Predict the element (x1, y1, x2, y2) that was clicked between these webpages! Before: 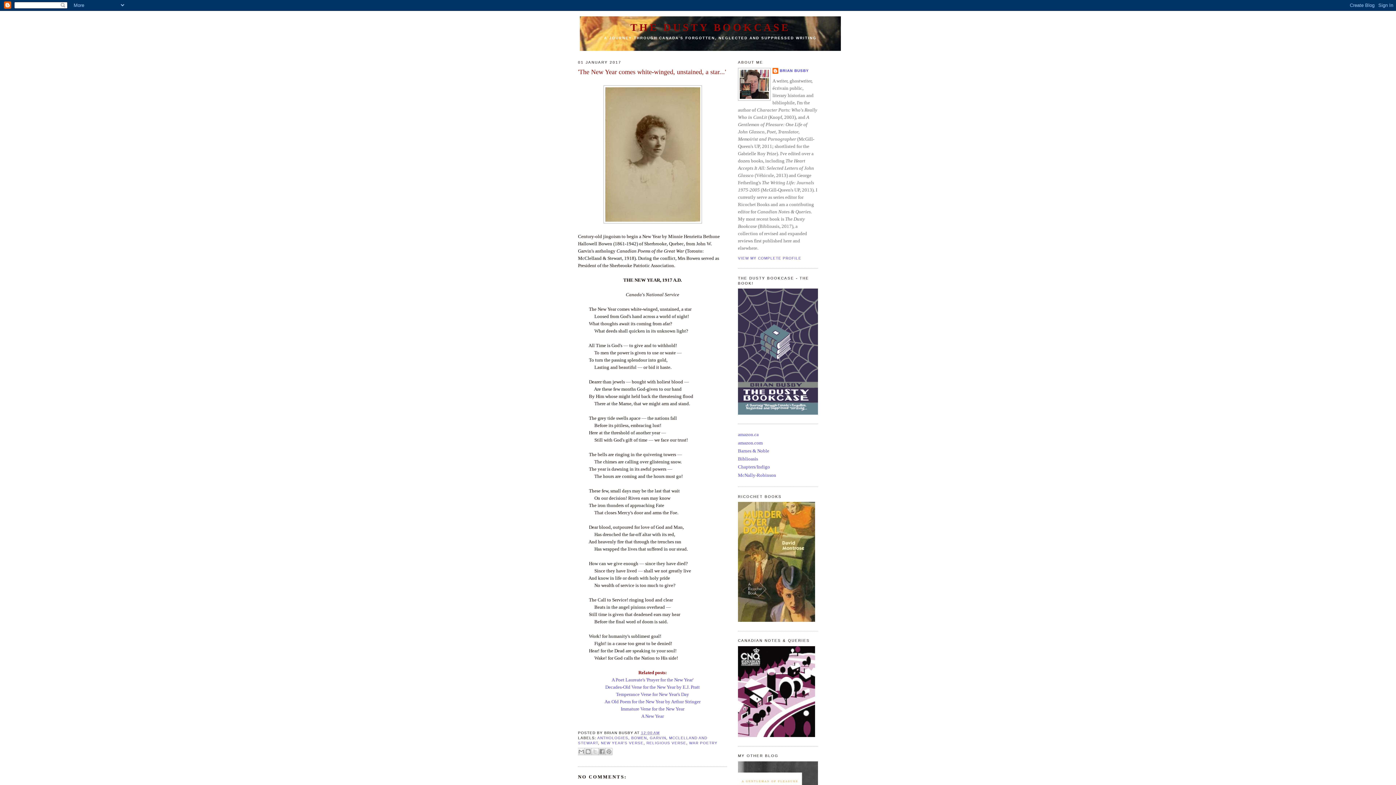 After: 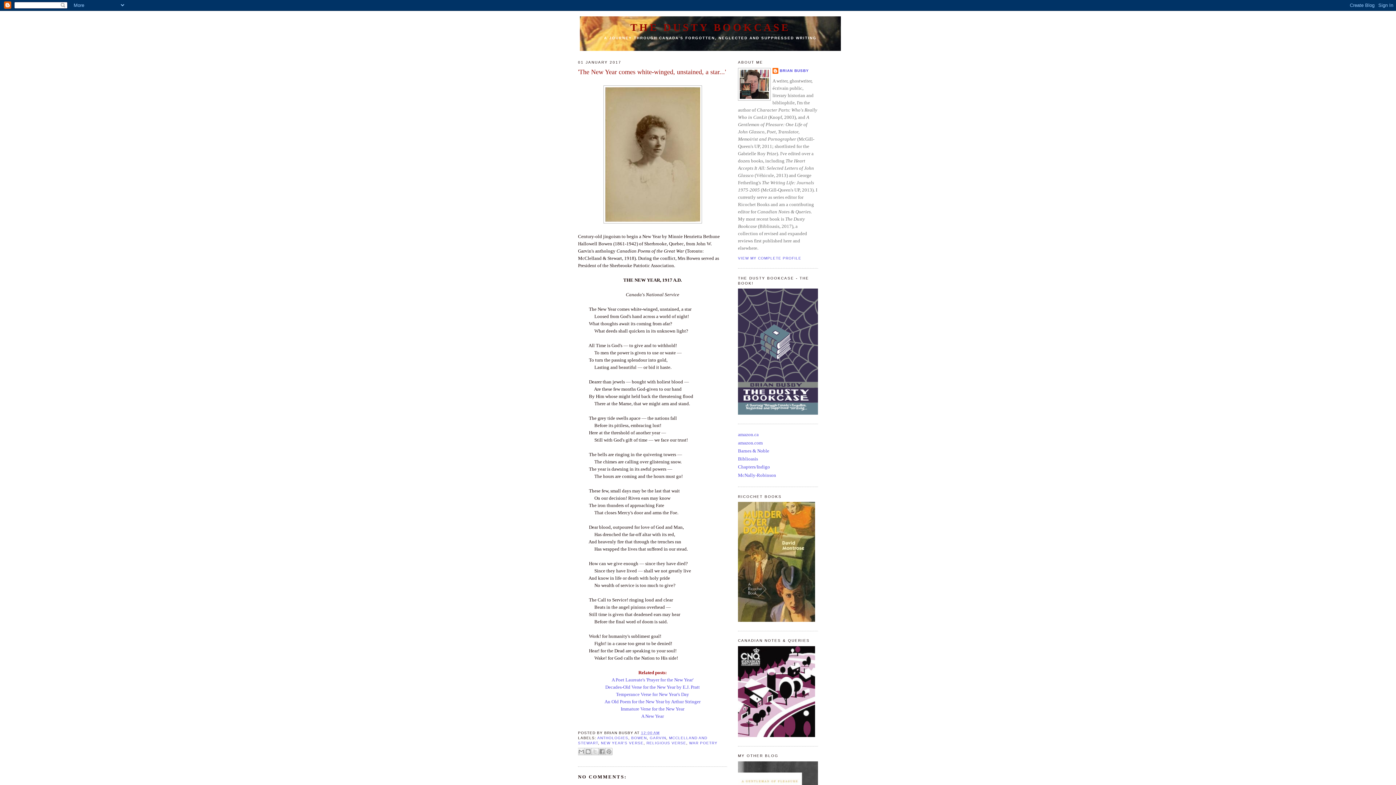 Action: label: 12:00 AM bbox: (641, 731, 659, 735)